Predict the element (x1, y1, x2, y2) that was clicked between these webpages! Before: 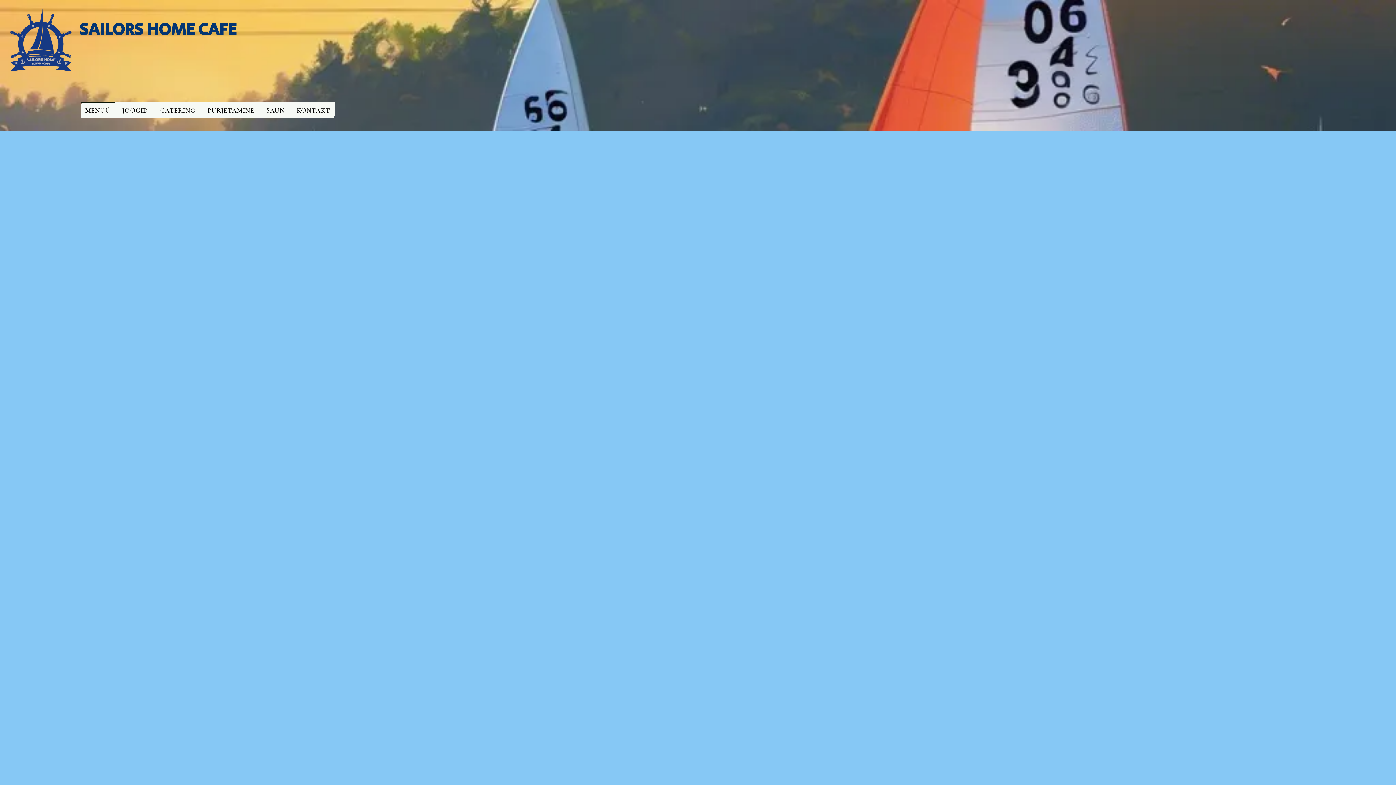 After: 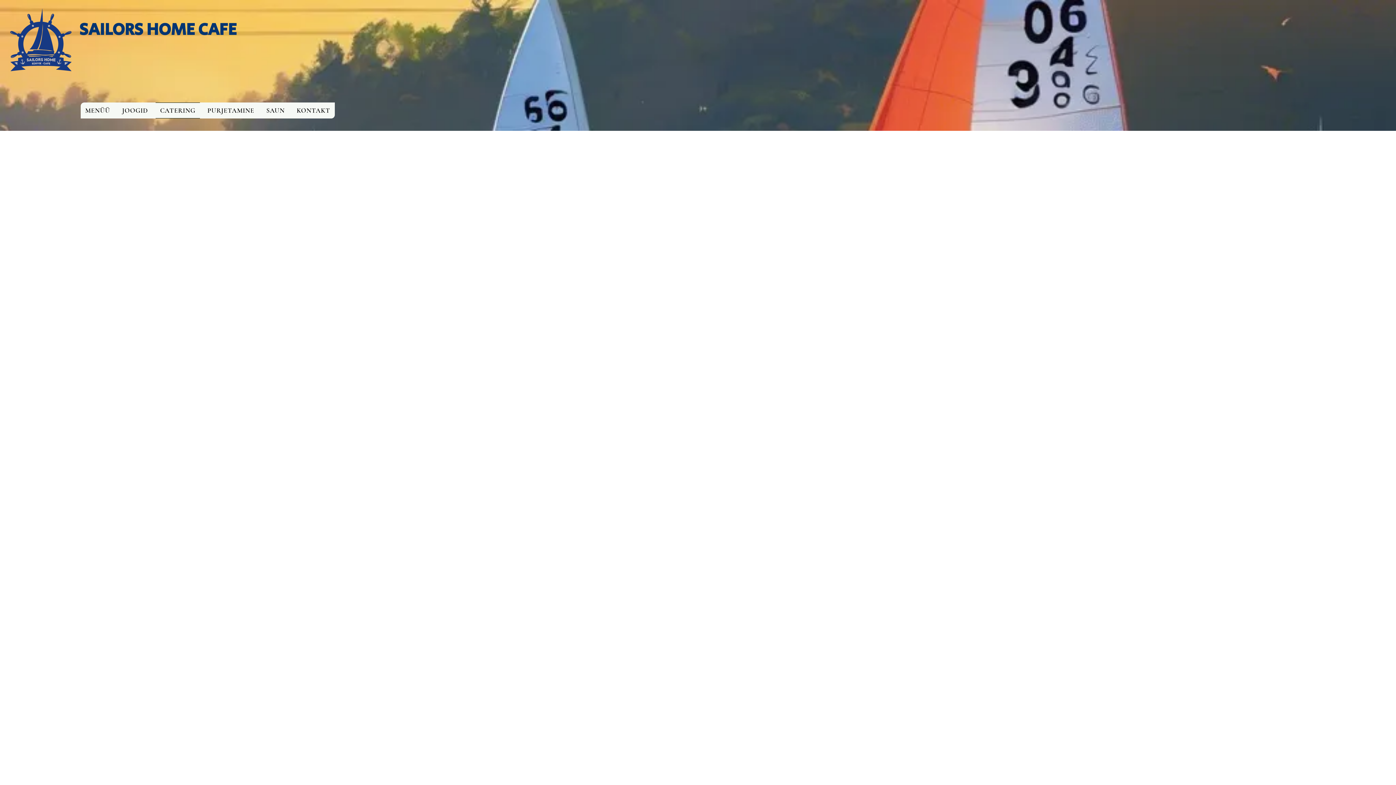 Action: bbox: (155, 102, 200, 118) label: CATERING